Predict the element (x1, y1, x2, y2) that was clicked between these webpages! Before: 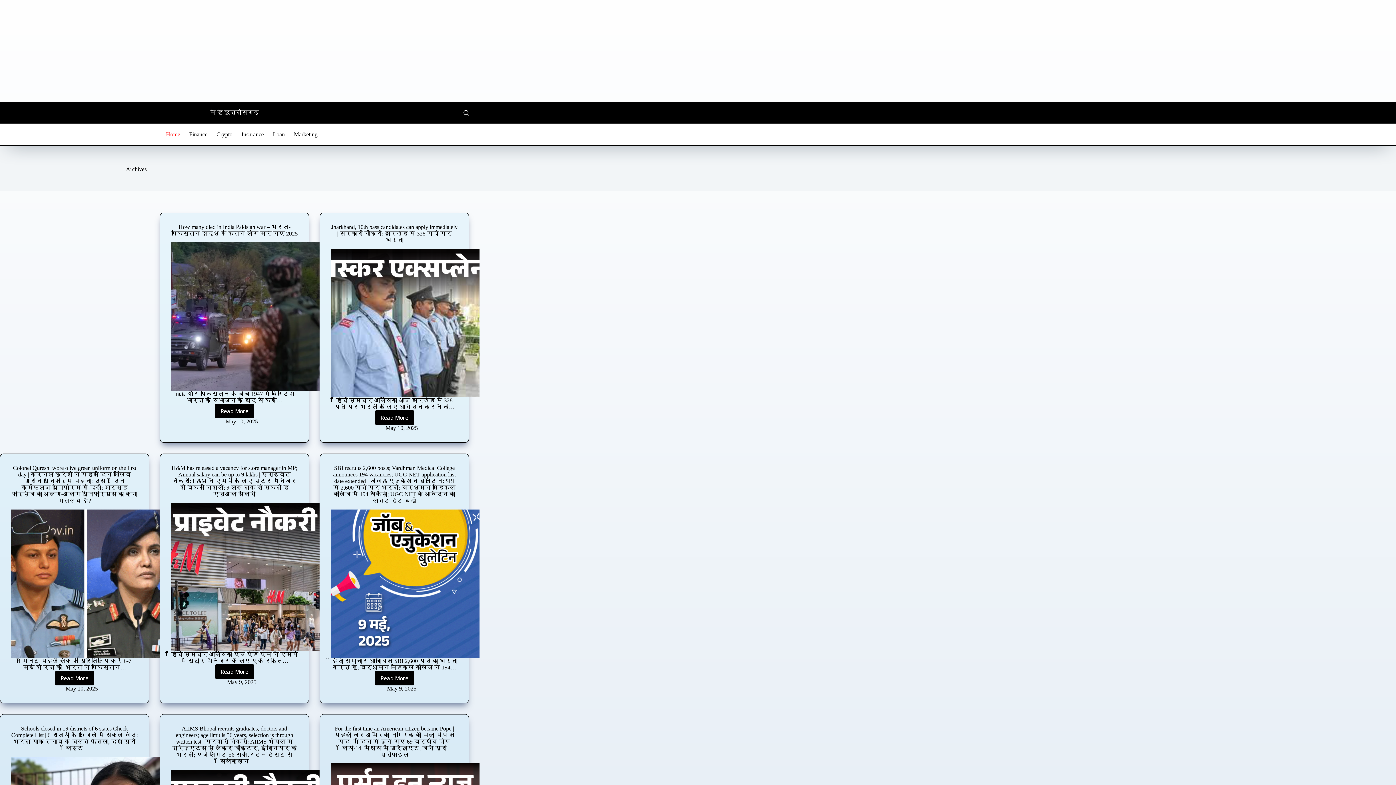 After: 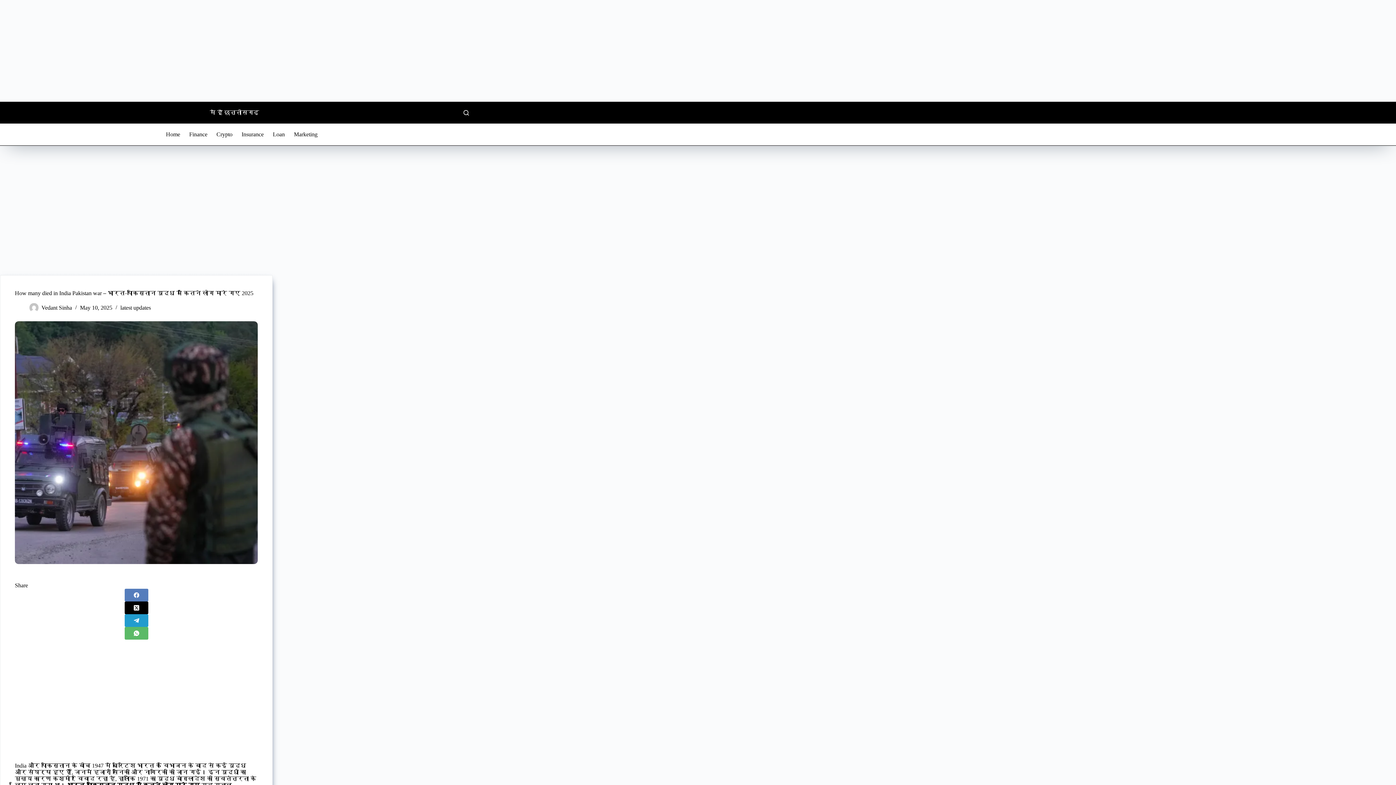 Action: bbox: (171, 224, 297, 236) label: How many died in India Pakistan war – भारत-पाकिस्तान युद्ध में कितने लोग मारे गए 2025